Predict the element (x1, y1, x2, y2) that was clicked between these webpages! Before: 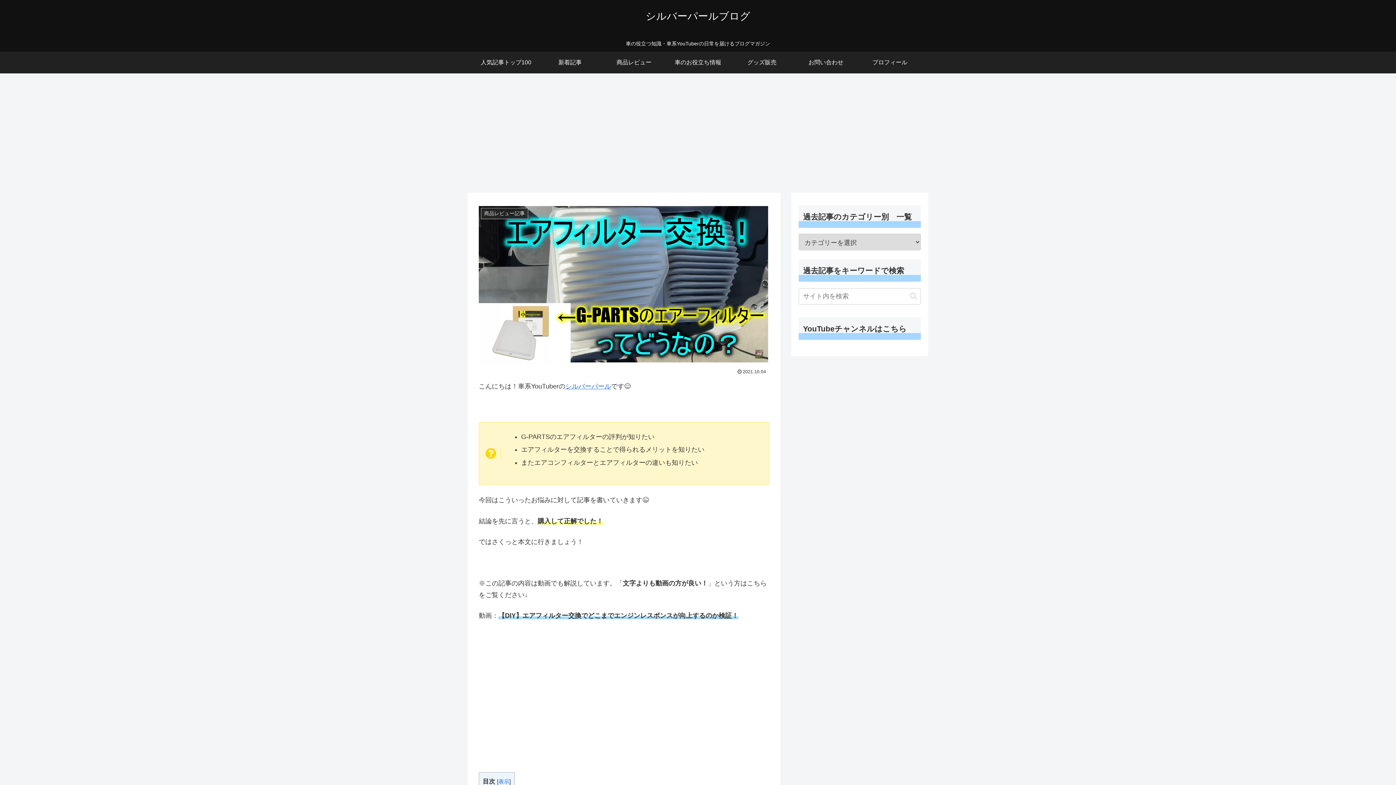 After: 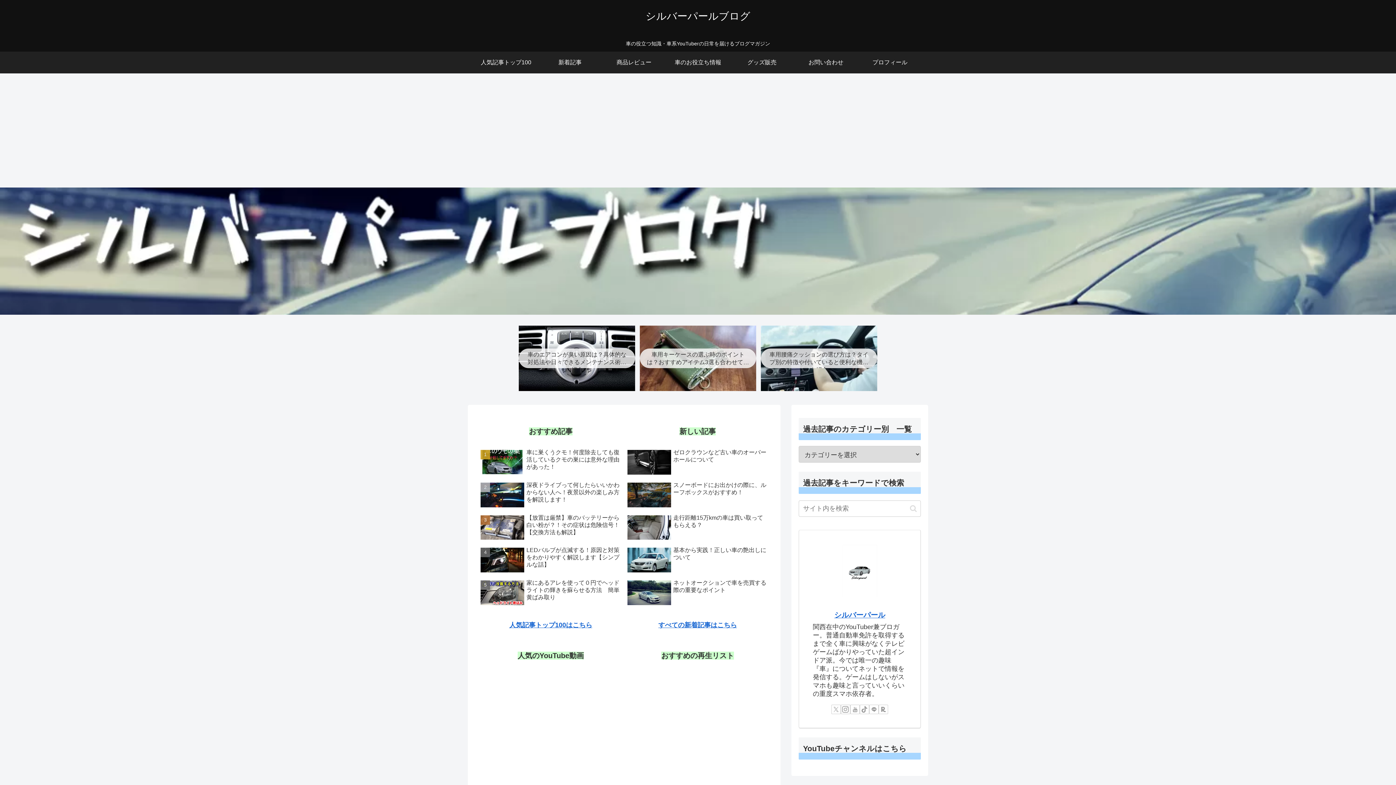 Action: bbox: (639, 13, 757, 21) label: シルバーパールブログ